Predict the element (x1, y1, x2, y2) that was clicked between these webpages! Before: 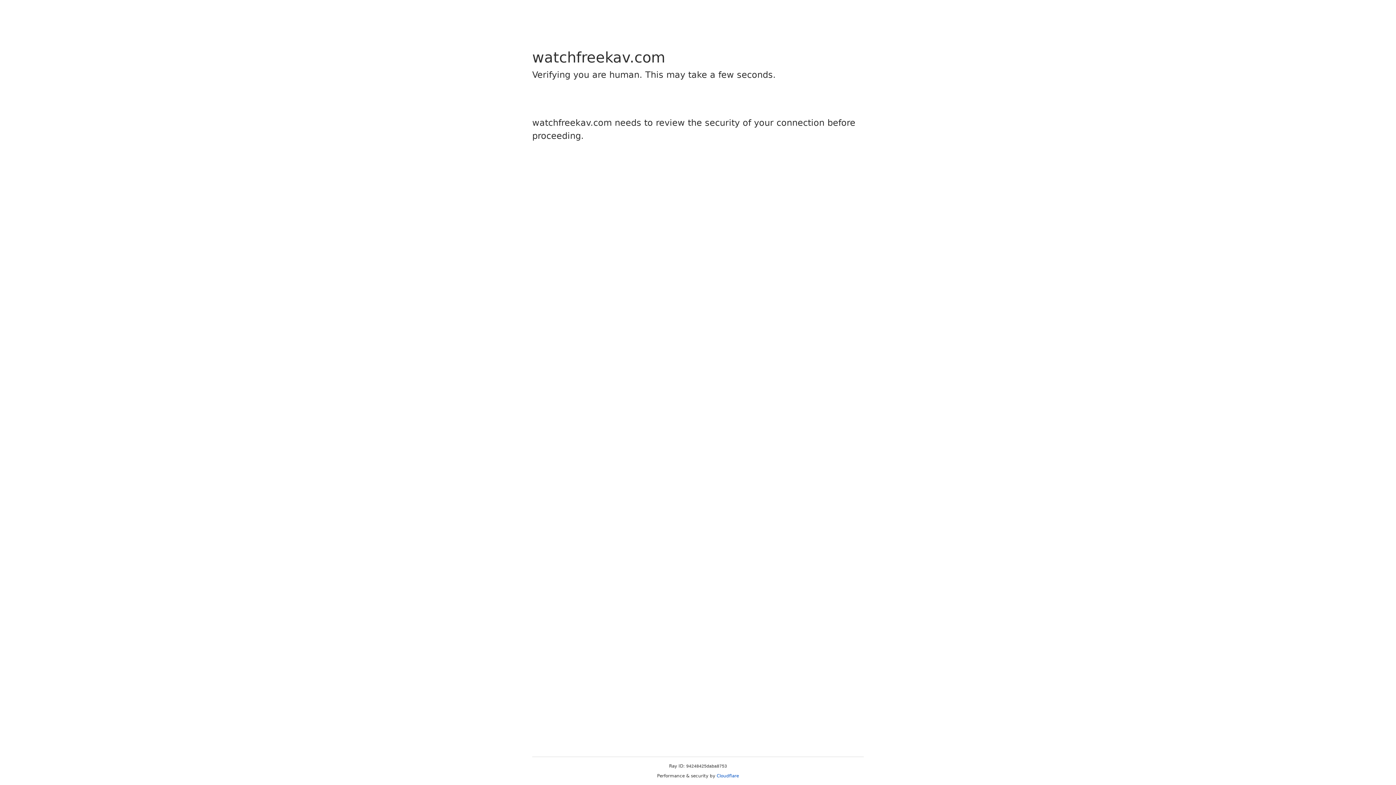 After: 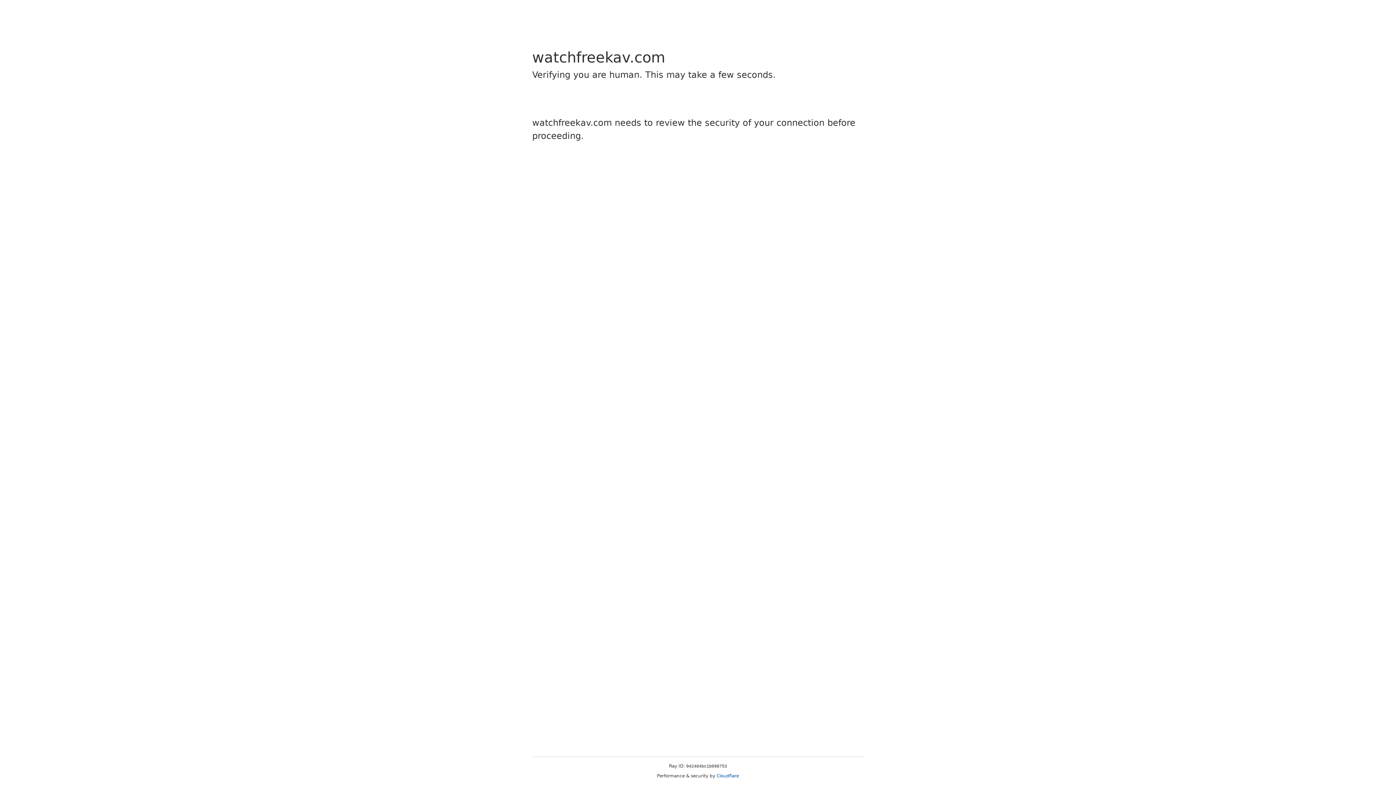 Action: label: Cloudflare bbox: (716, 773, 739, 778)